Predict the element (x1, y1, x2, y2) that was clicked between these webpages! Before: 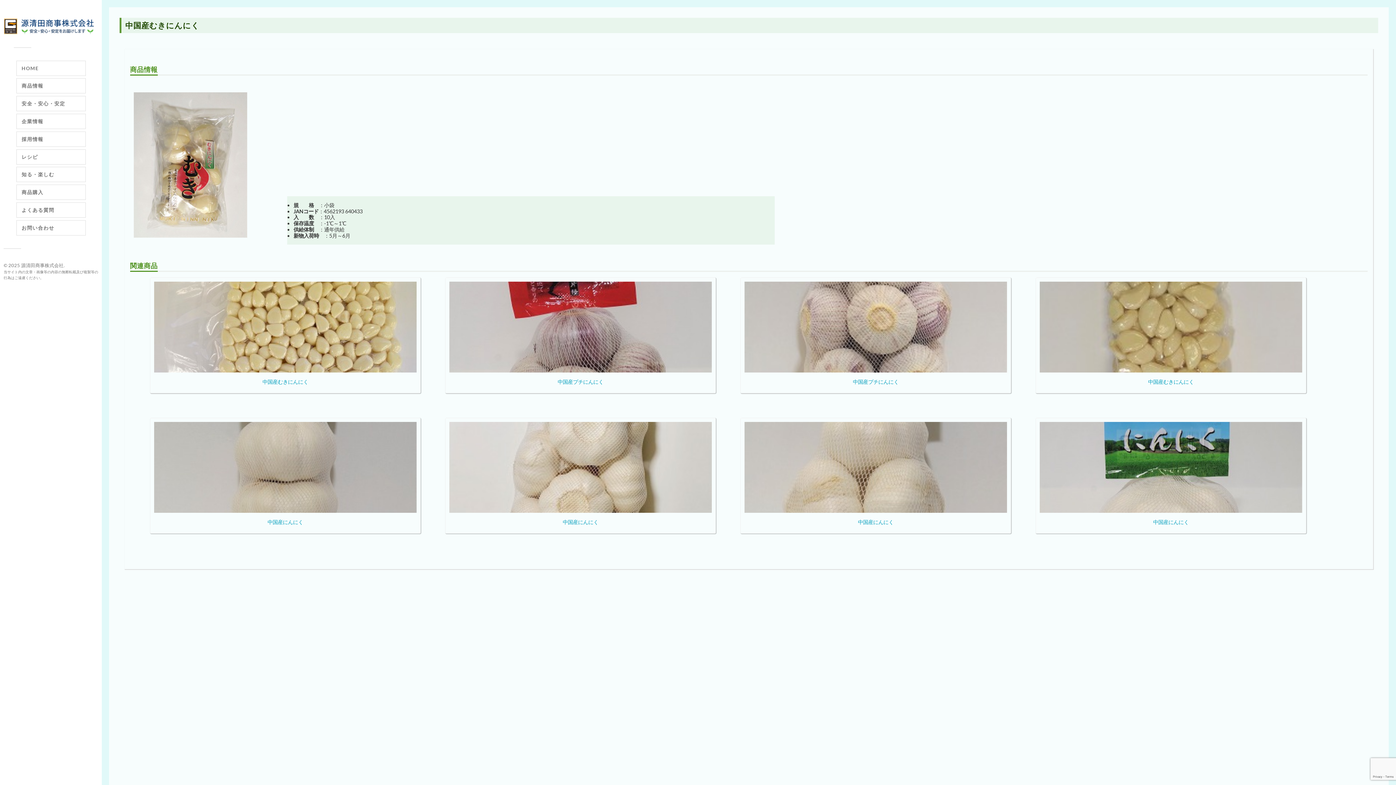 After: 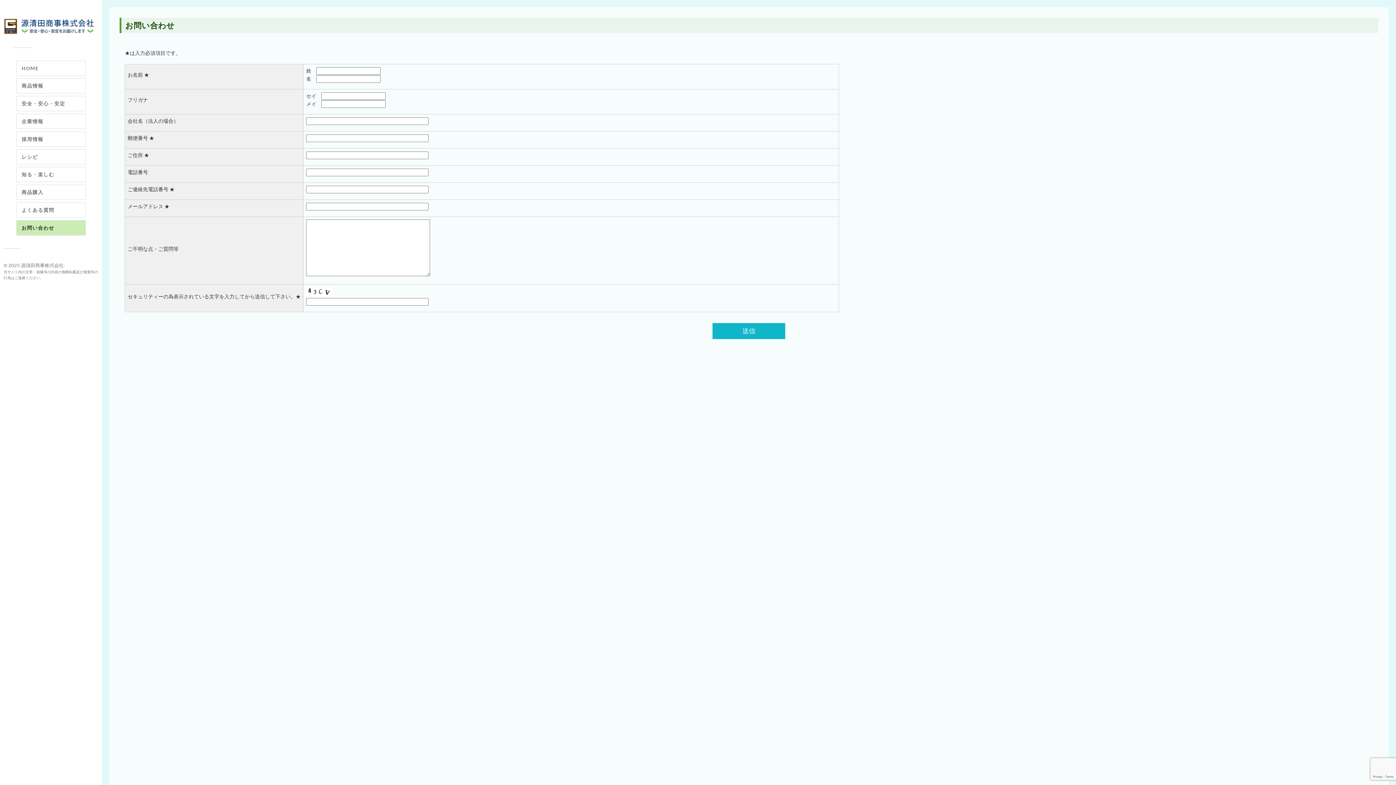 Action: bbox: (16, 220, 85, 235) label: お問い合わせ